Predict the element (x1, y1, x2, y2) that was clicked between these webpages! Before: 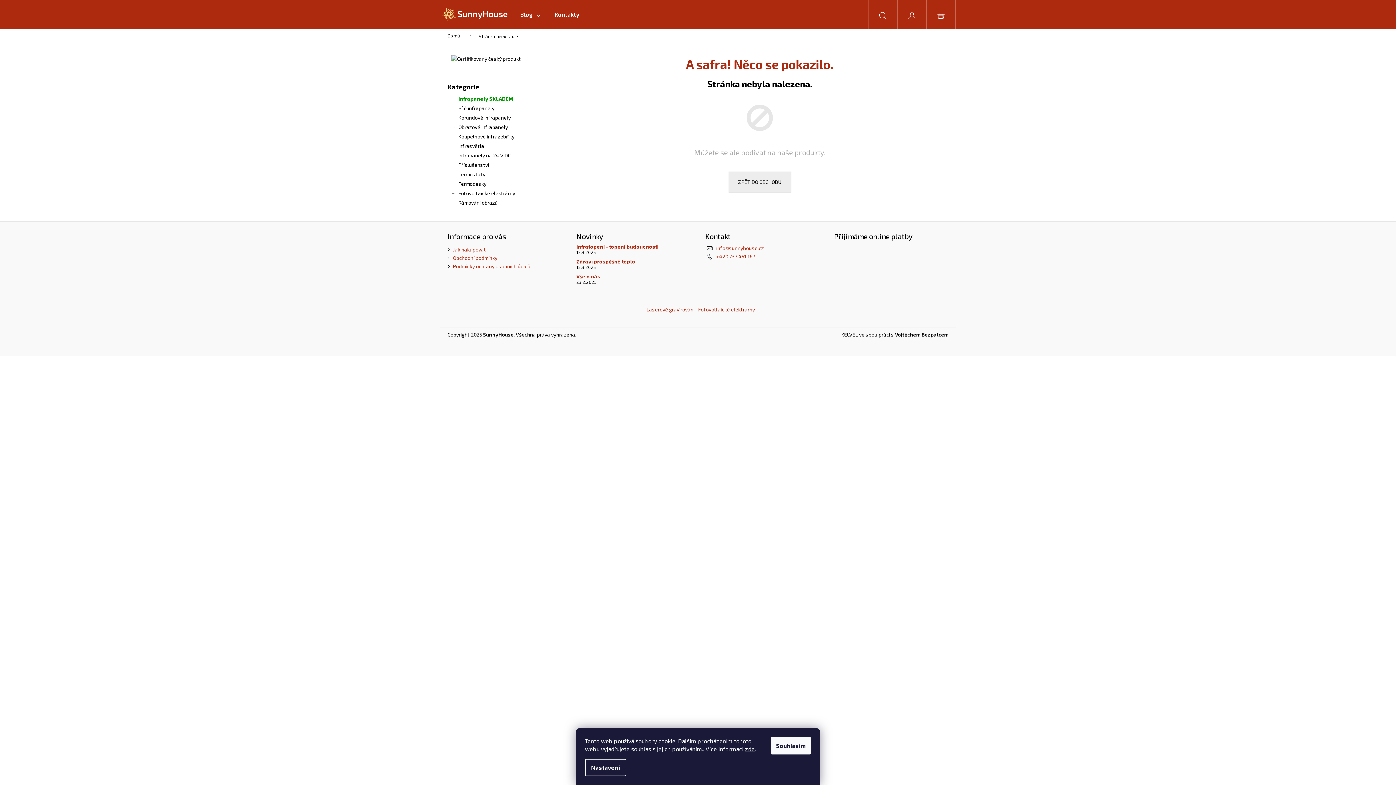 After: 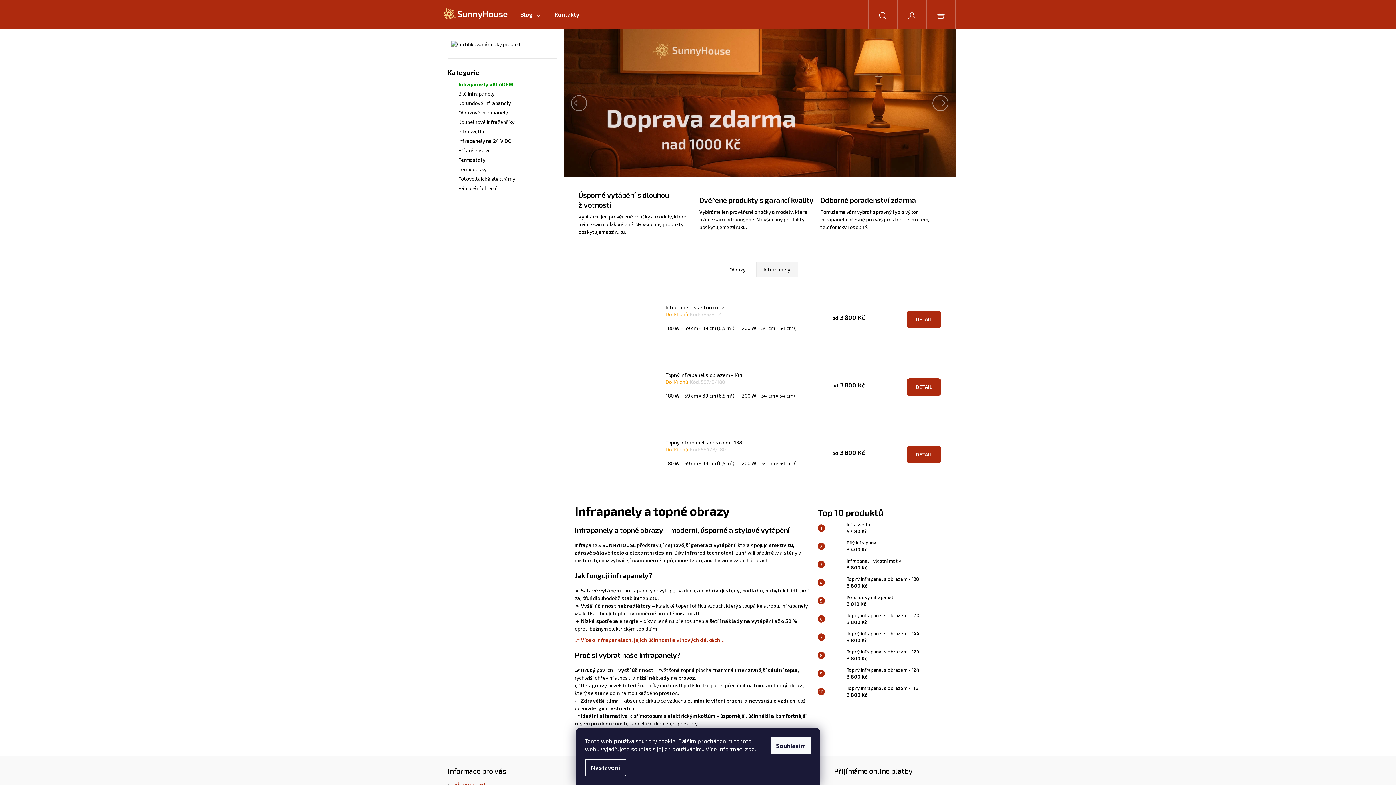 Action: label: Domů bbox: (440, 29, 471, 43)